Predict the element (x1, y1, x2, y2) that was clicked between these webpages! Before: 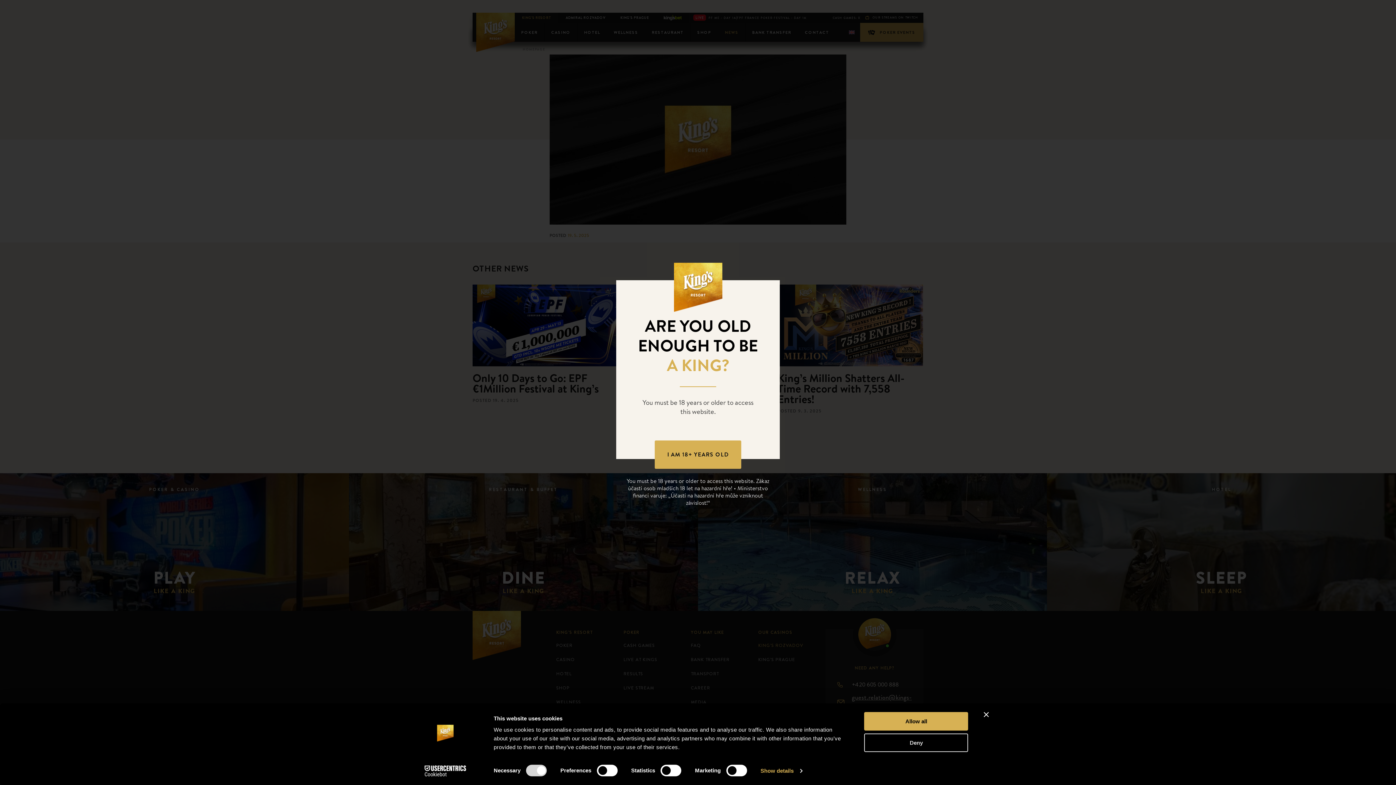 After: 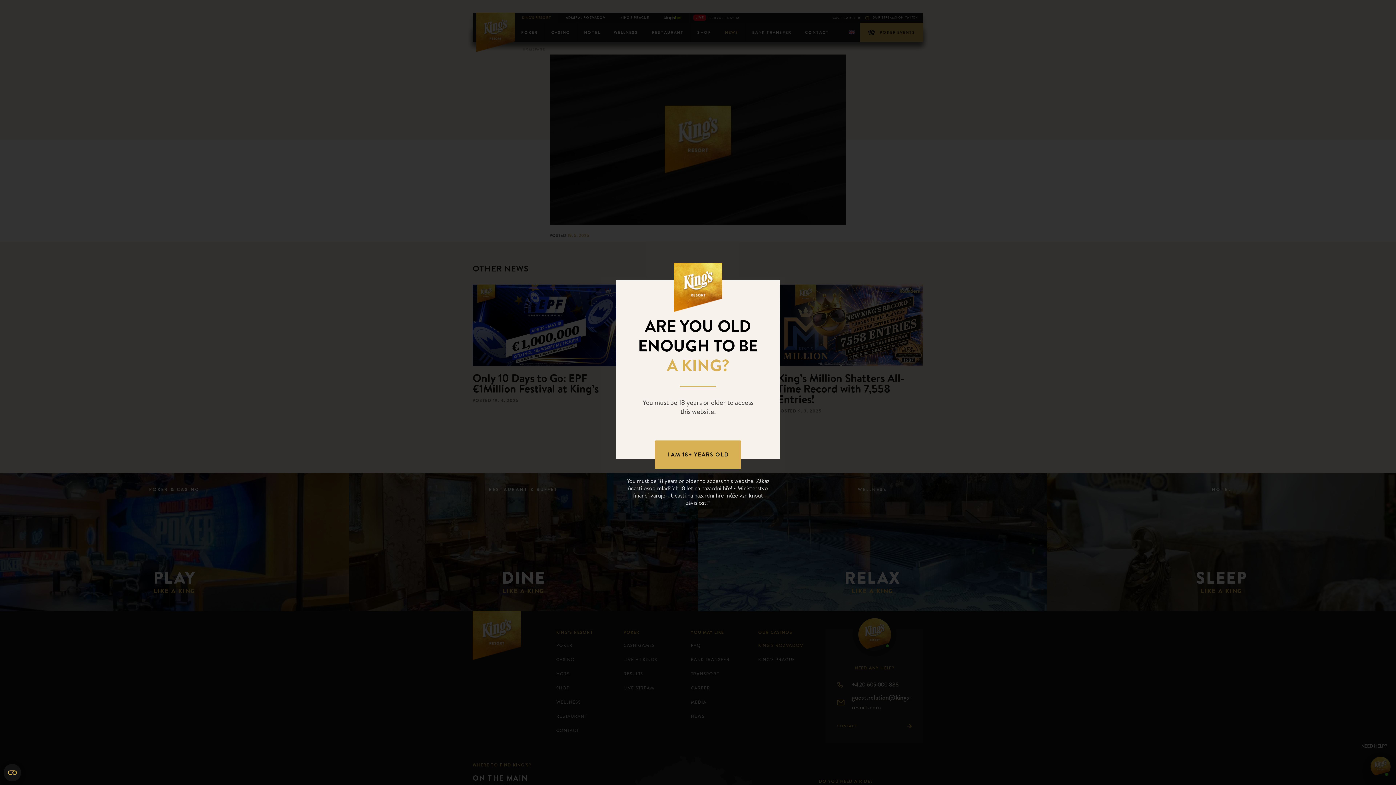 Action: label: Allow all bbox: (864, 712, 968, 731)